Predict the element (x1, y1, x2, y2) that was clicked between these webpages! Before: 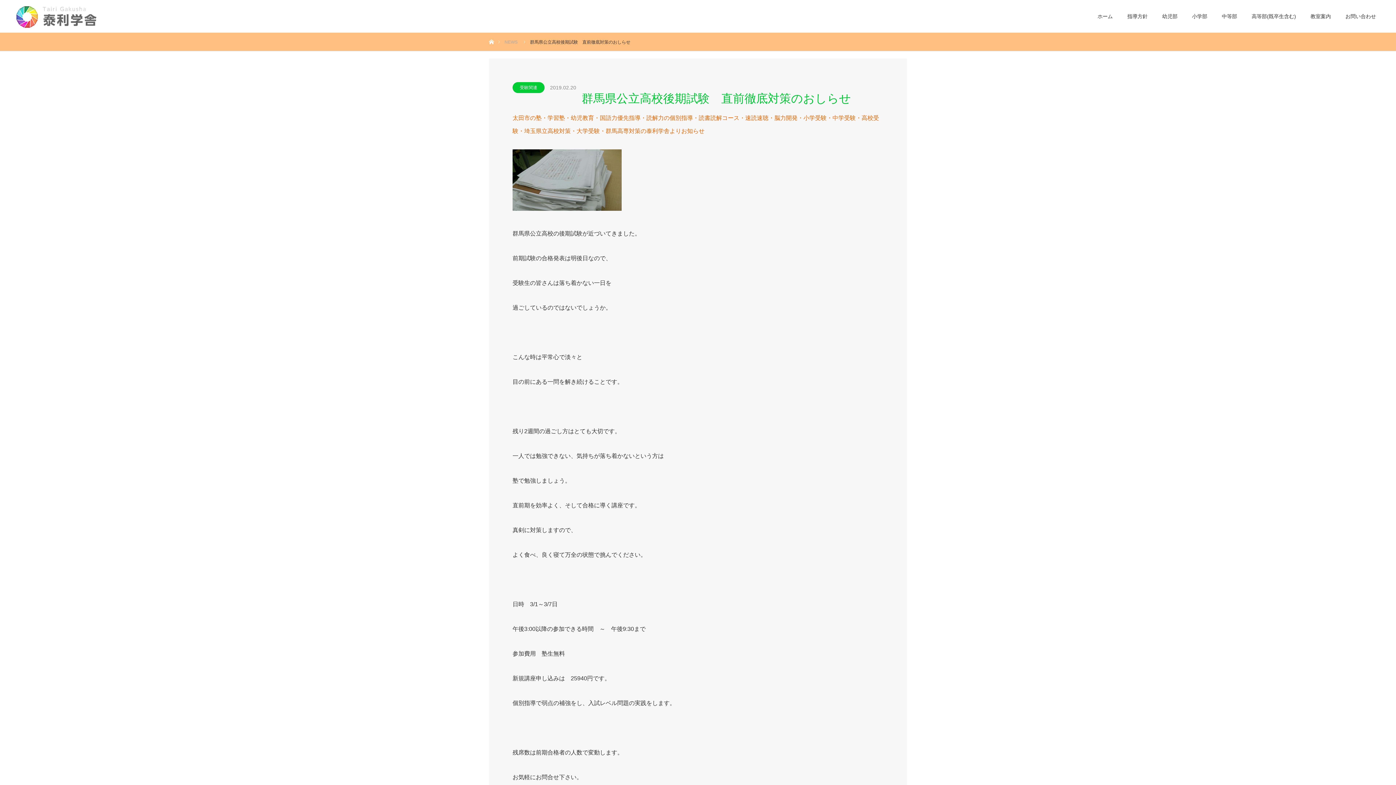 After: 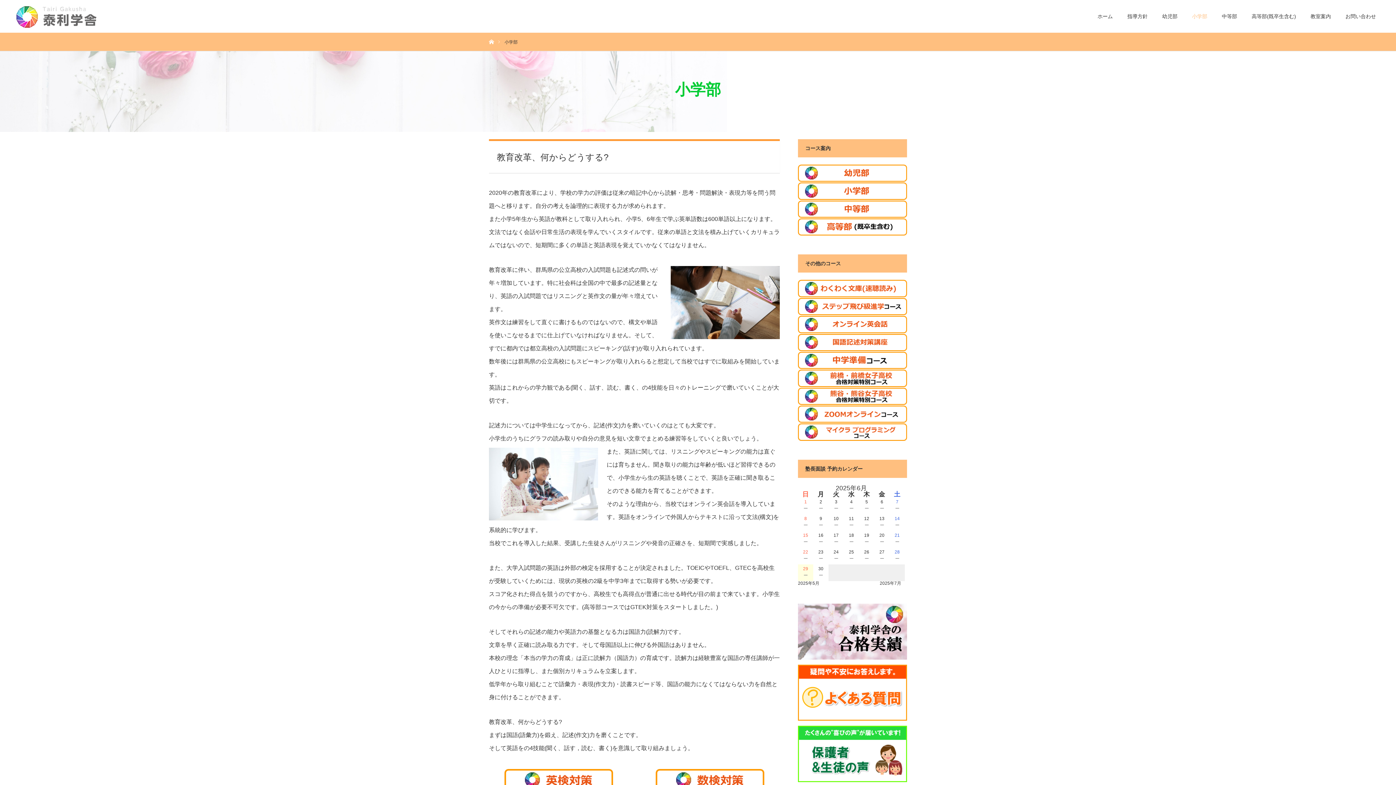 Action: label: 小学部 bbox: (1185, 0, 1214, 32)